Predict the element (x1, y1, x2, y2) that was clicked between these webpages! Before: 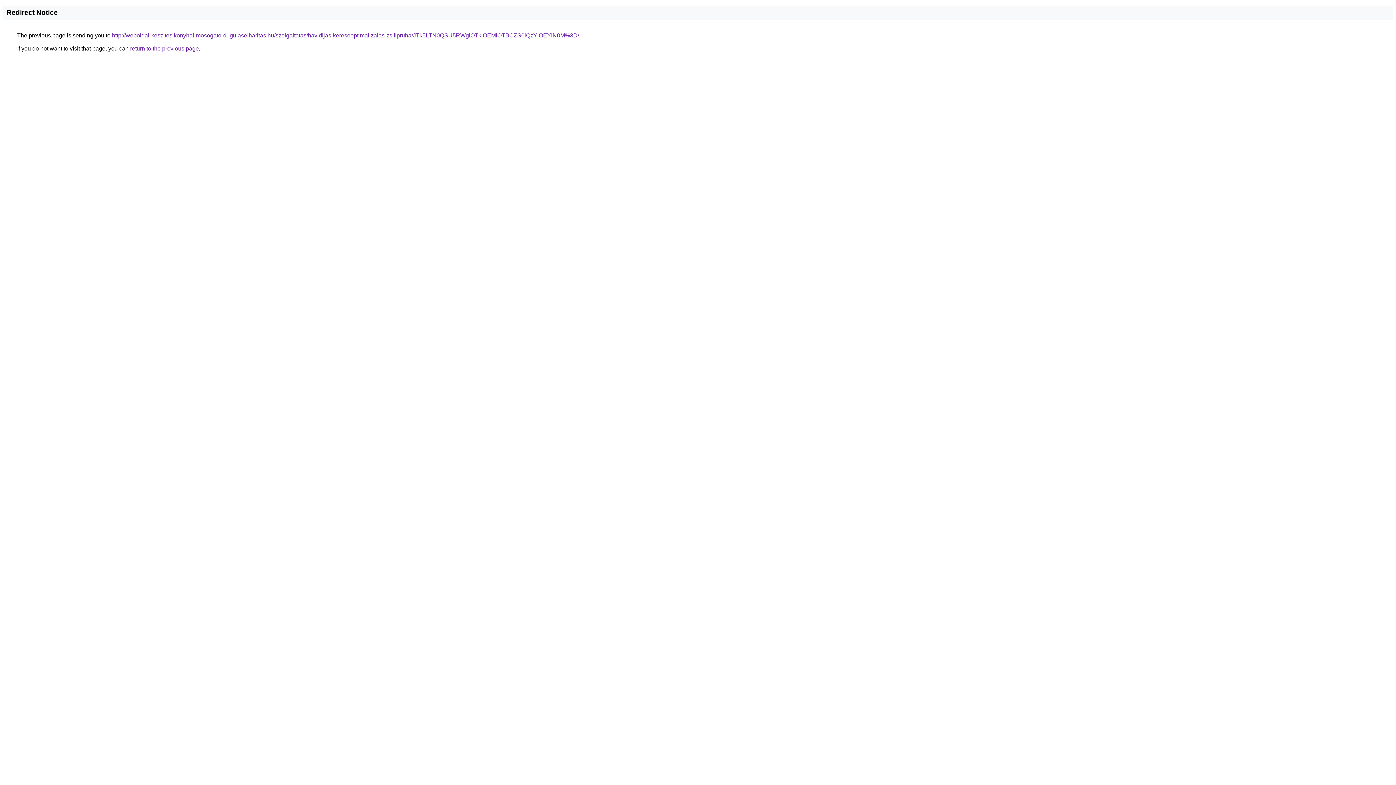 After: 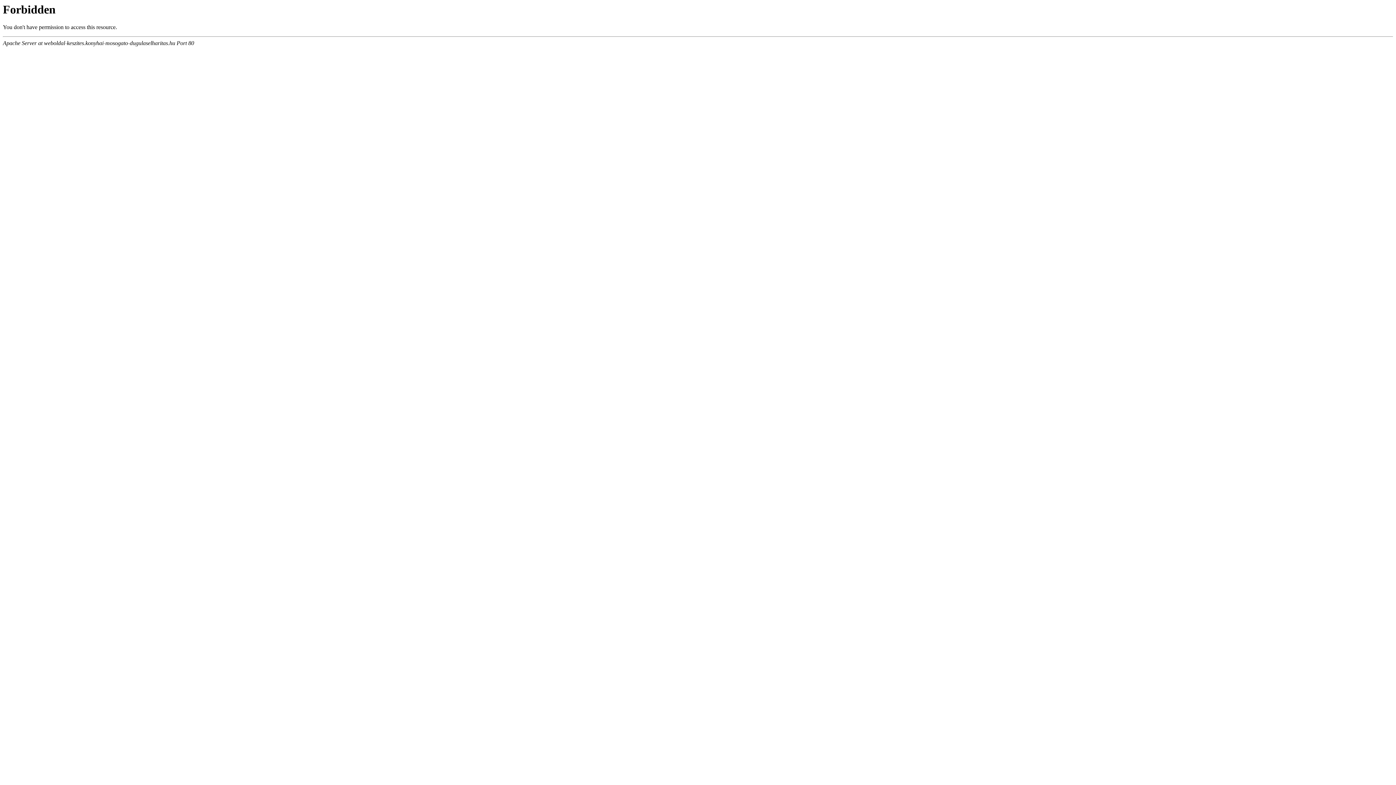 Action: label: http://weboldal-keszites.konyhai-mosogato-dugulaselharitas.hu/szolgaltatas/havidijas-keresooptimalizalas-zsilipruha/JTk5LTN0QSU5RWglOTklOEMlOTBCZS0lQzYlOEYlN0M%3D/ bbox: (112, 32, 579, 38)